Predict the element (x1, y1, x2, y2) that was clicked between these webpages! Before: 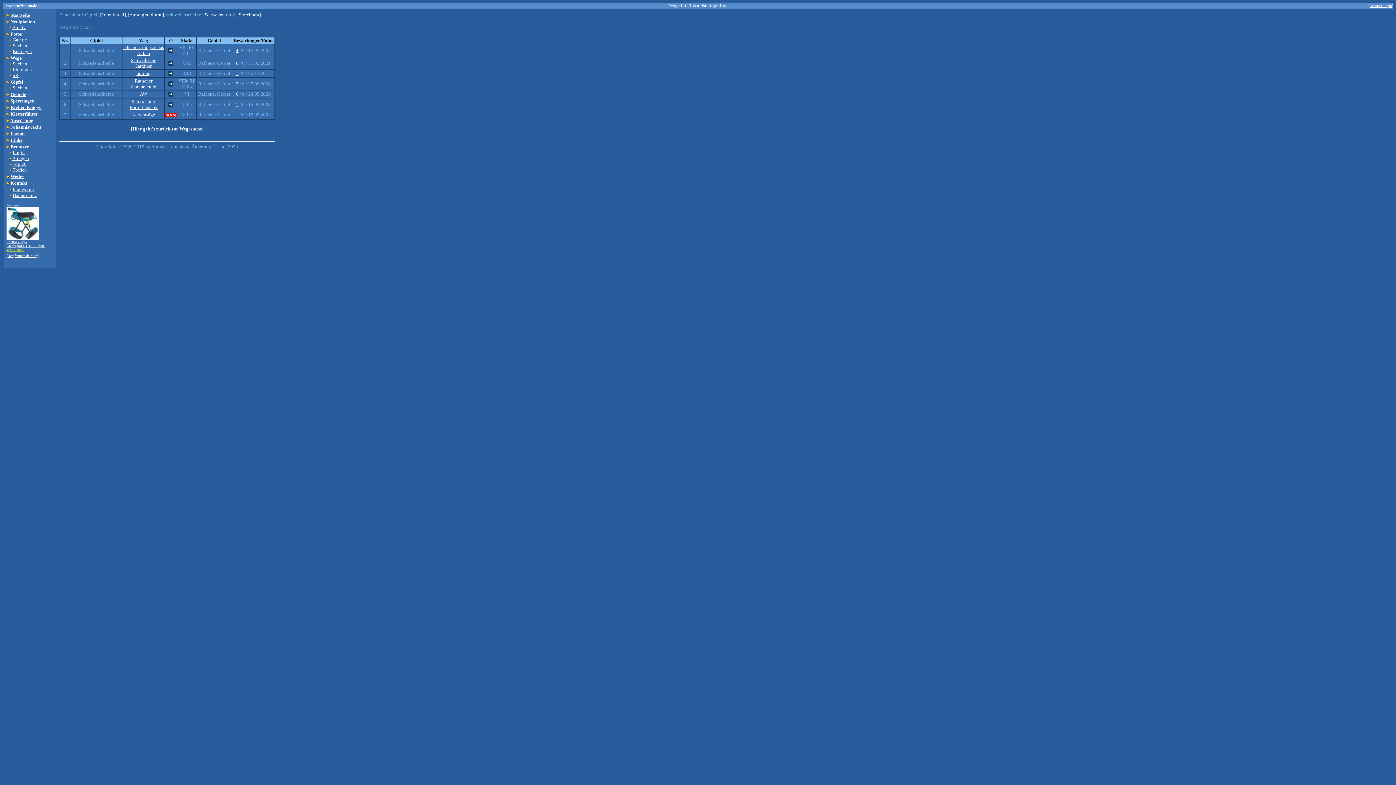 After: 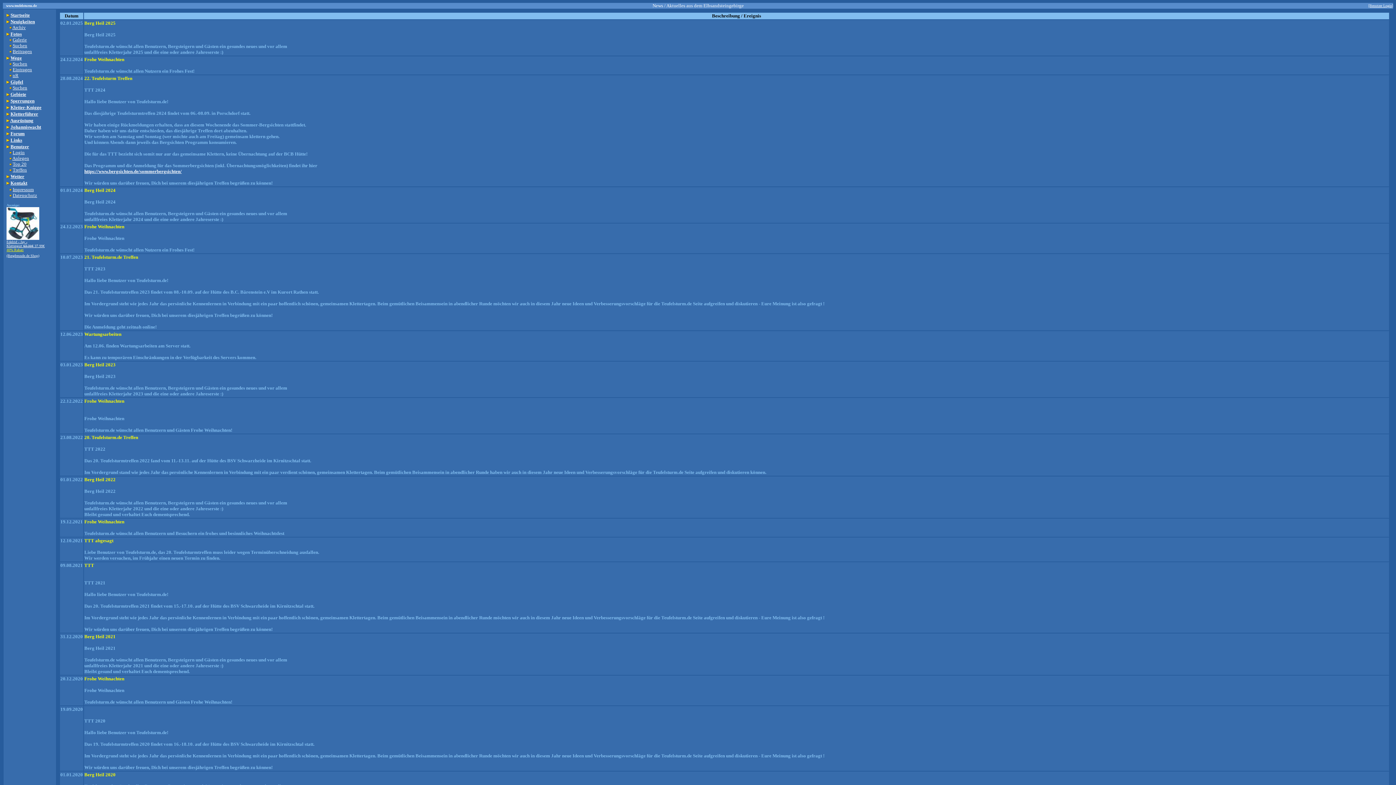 Action: bbox: (10, 18, 34, 24) label: Neuigkeiten